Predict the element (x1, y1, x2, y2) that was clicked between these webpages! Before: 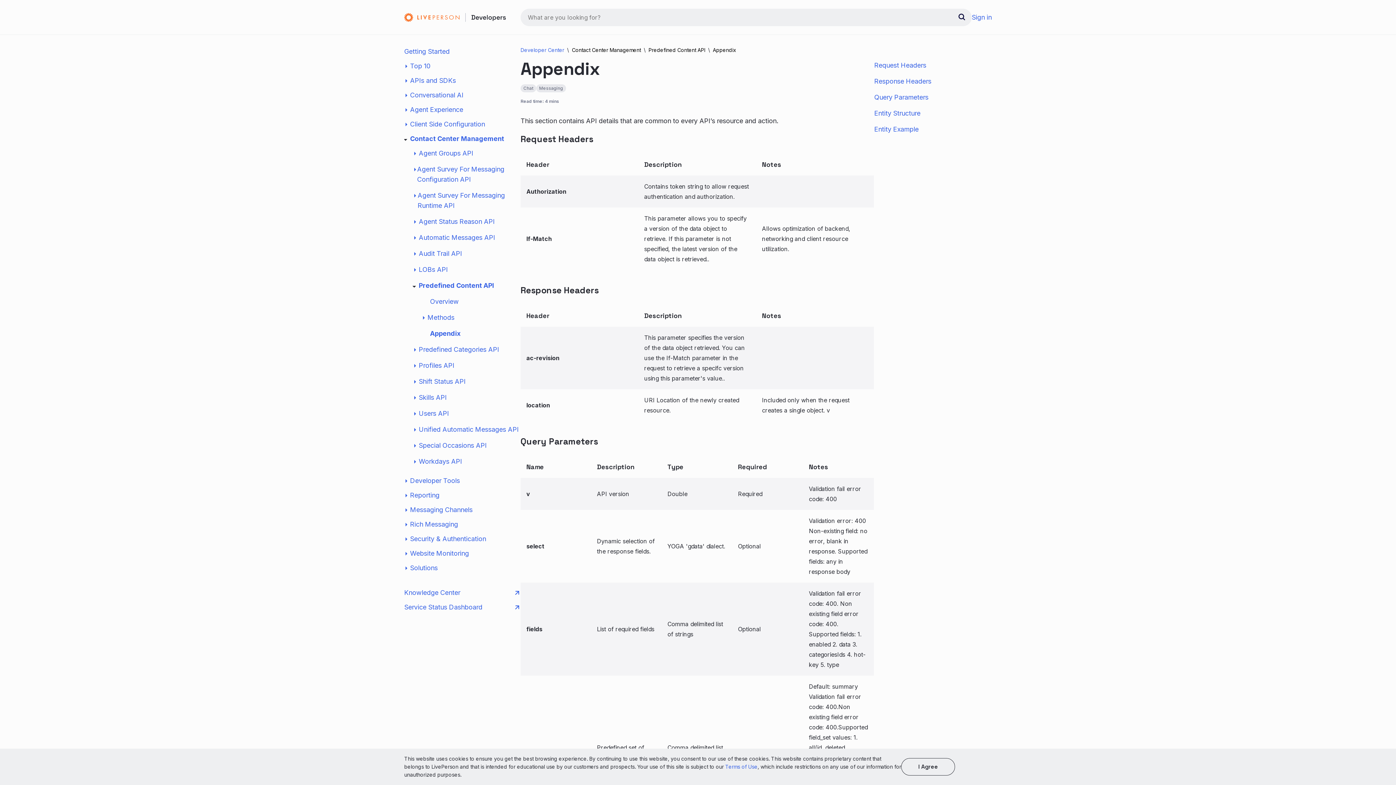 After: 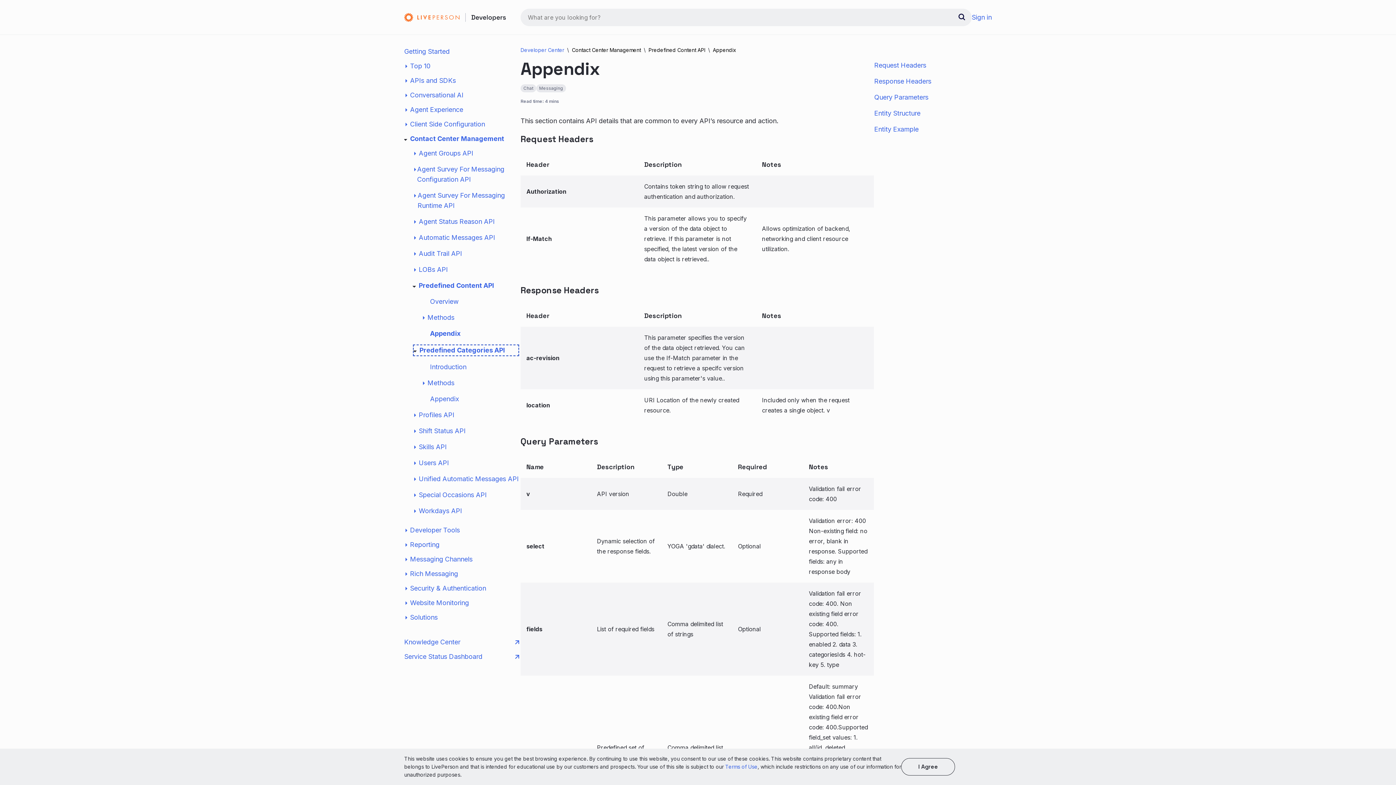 Action: bbox: (413, 344, 519, 354) label: Predefined Categories API